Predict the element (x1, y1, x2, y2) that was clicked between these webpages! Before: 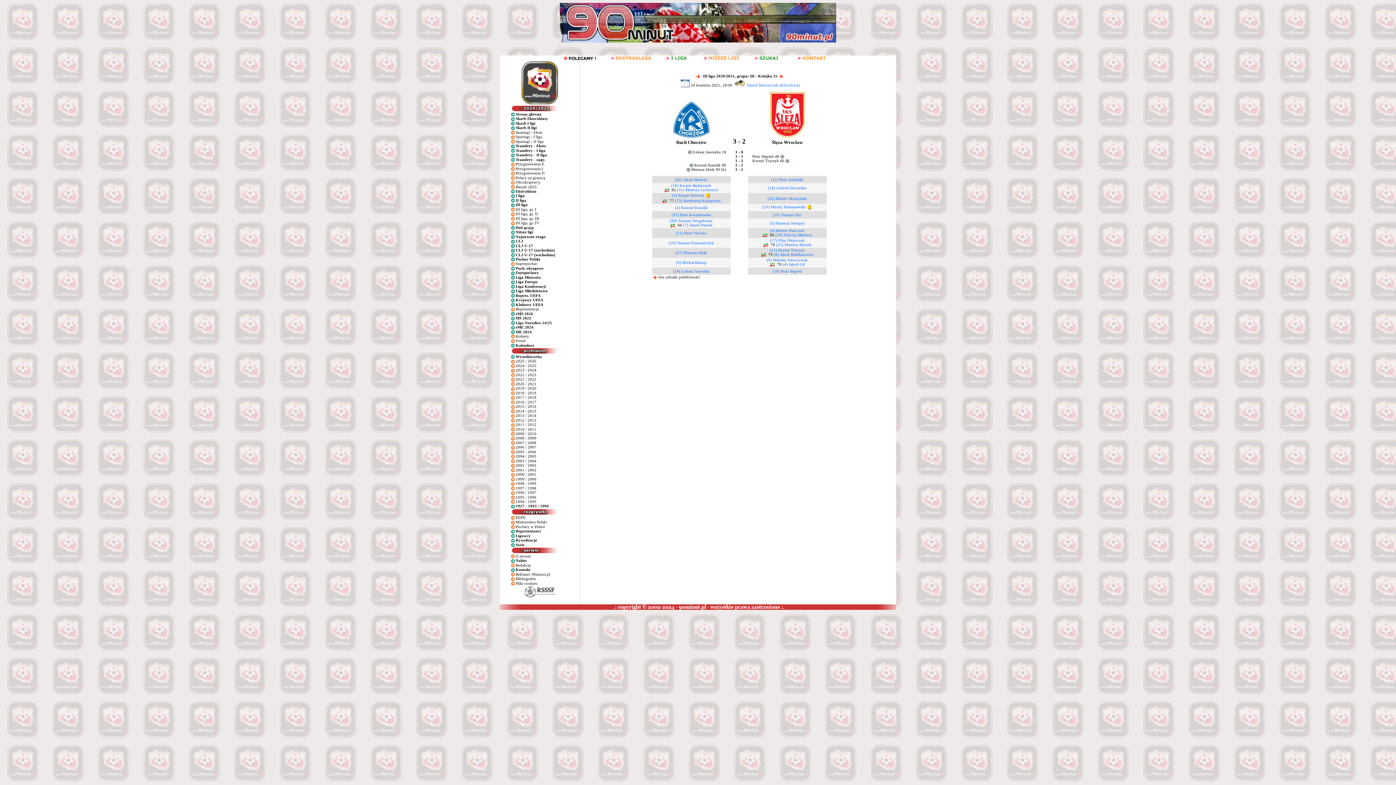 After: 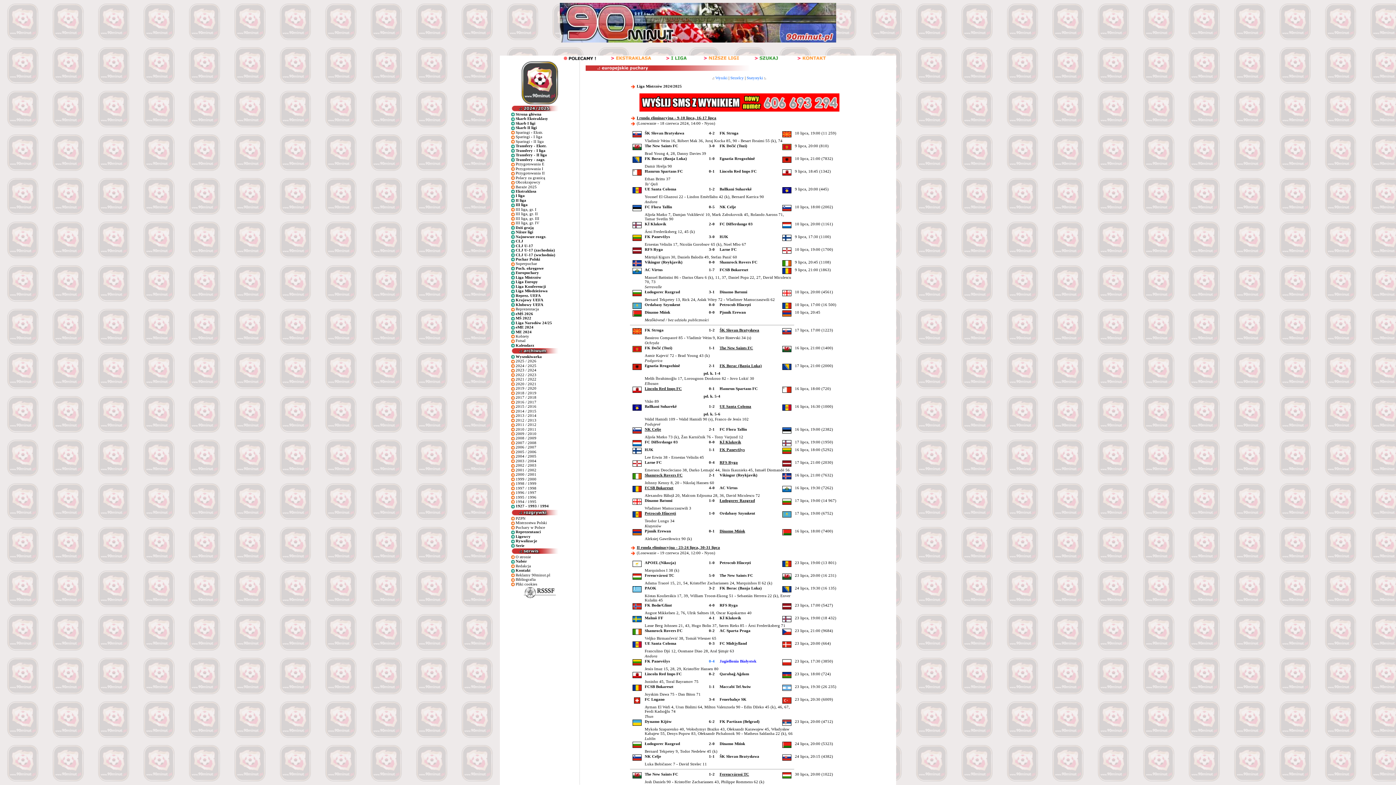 Action: bbox: (515, 275, 541, 279) label: Liga Mistrzów